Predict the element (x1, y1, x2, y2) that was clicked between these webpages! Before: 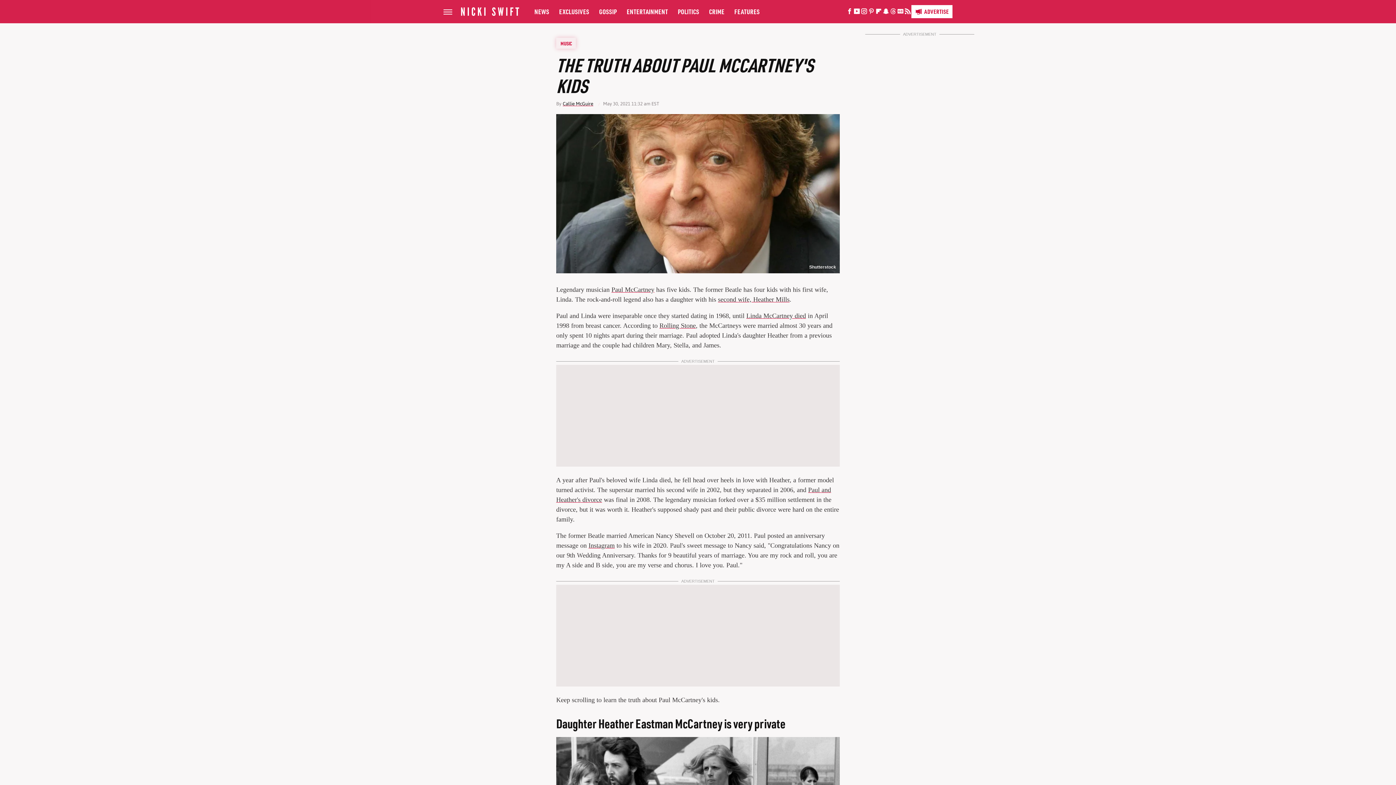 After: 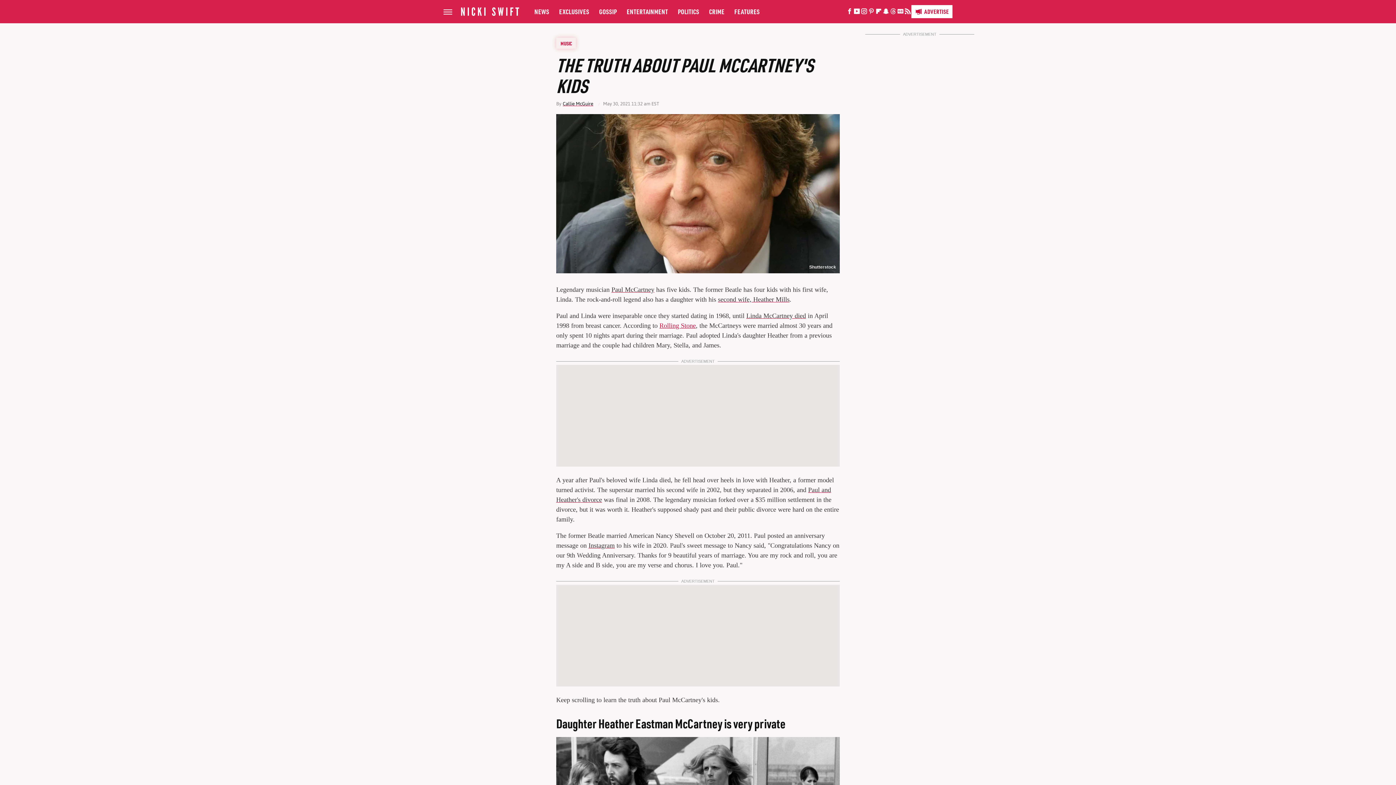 Action: label: Rolling Stone bbox: (659, 322, 696, 329)